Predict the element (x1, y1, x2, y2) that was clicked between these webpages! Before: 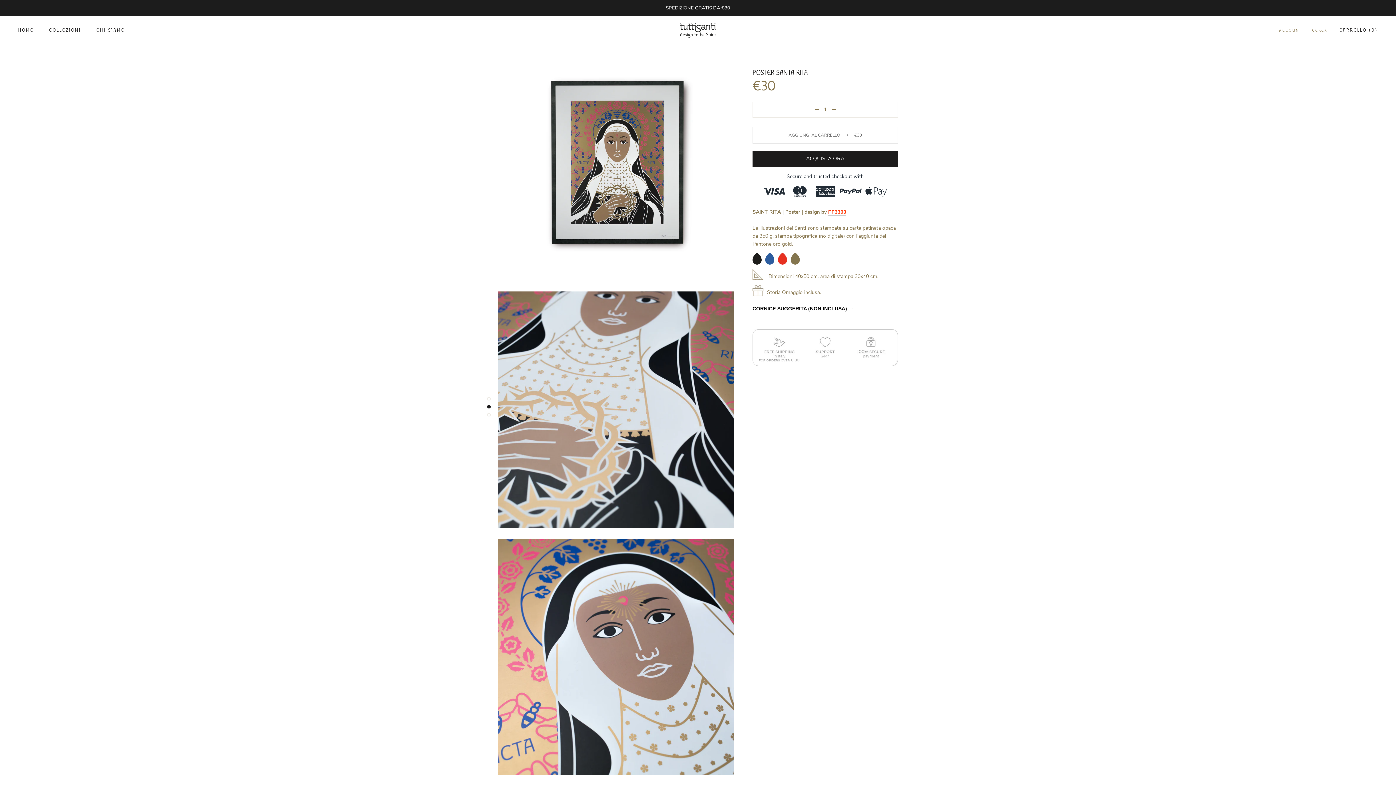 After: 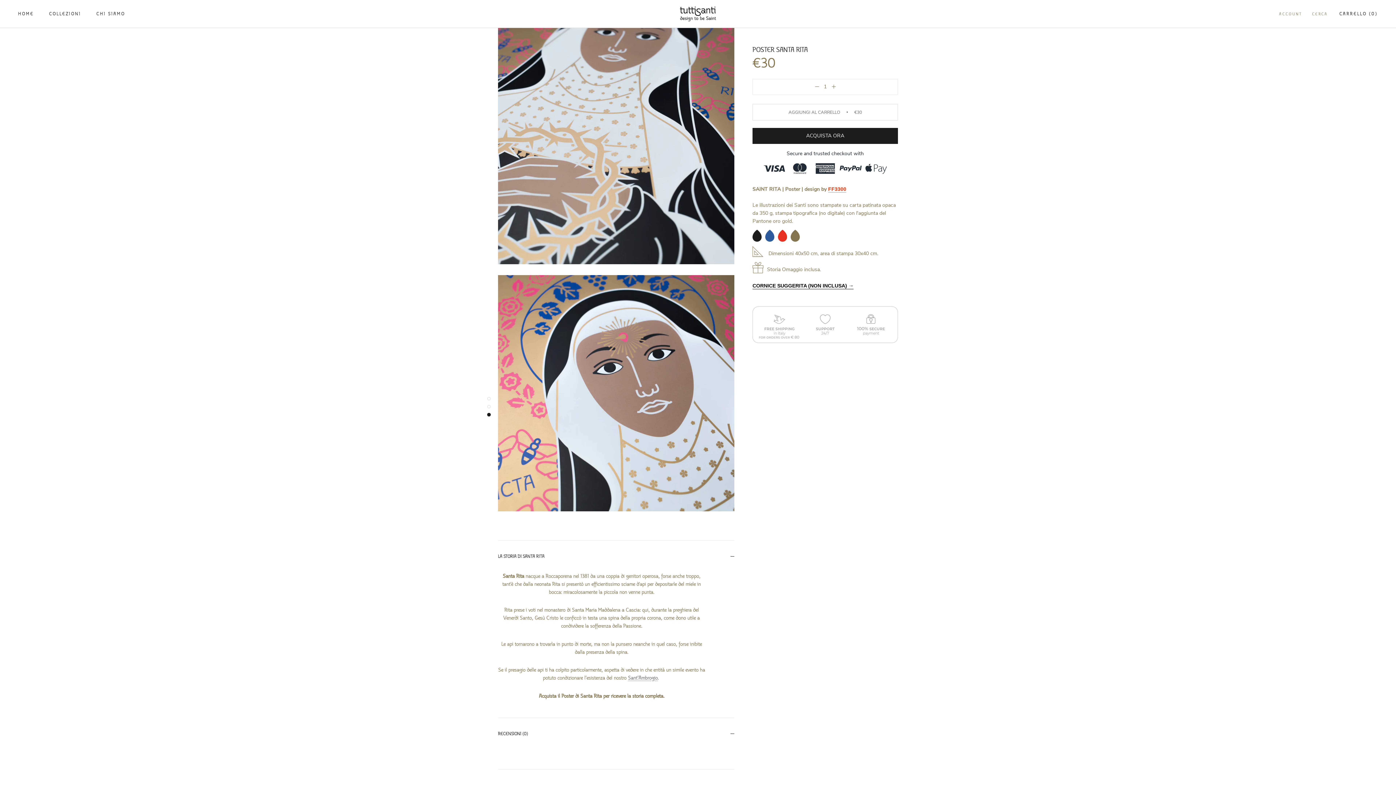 Action: bbox: (487, 404, 490, 408)